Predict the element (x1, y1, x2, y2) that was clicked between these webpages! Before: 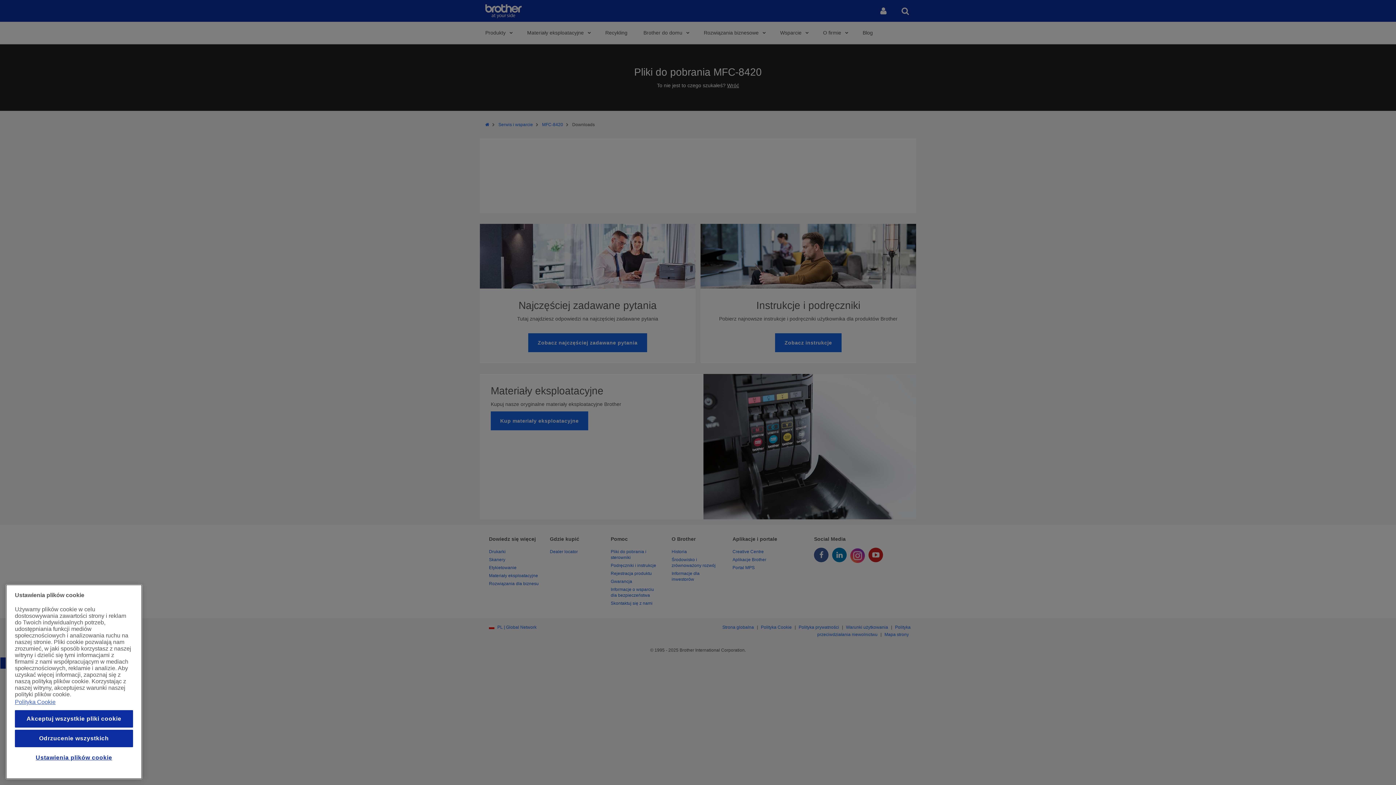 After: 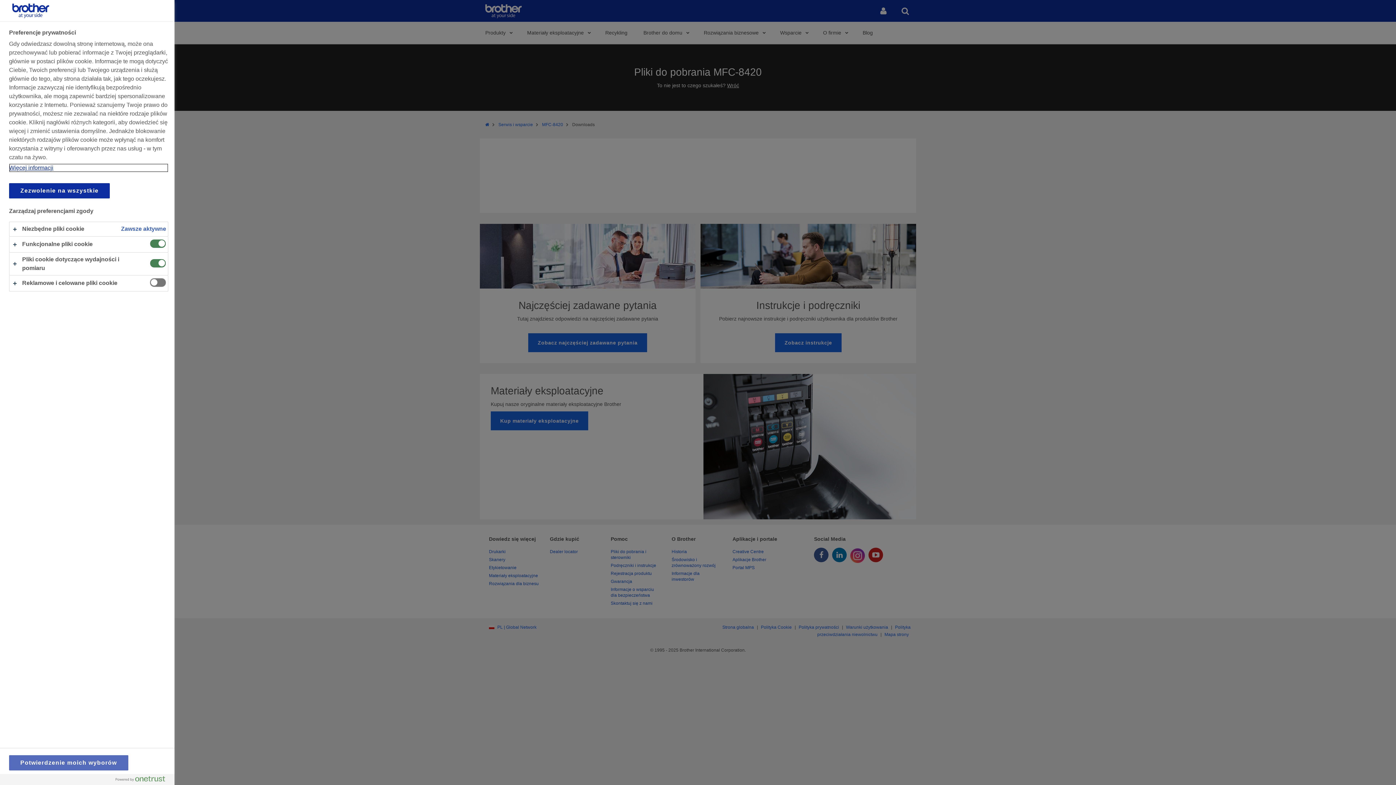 Action: label: Ustawienia plików cookie bbox: (14, 749, 133, 766)